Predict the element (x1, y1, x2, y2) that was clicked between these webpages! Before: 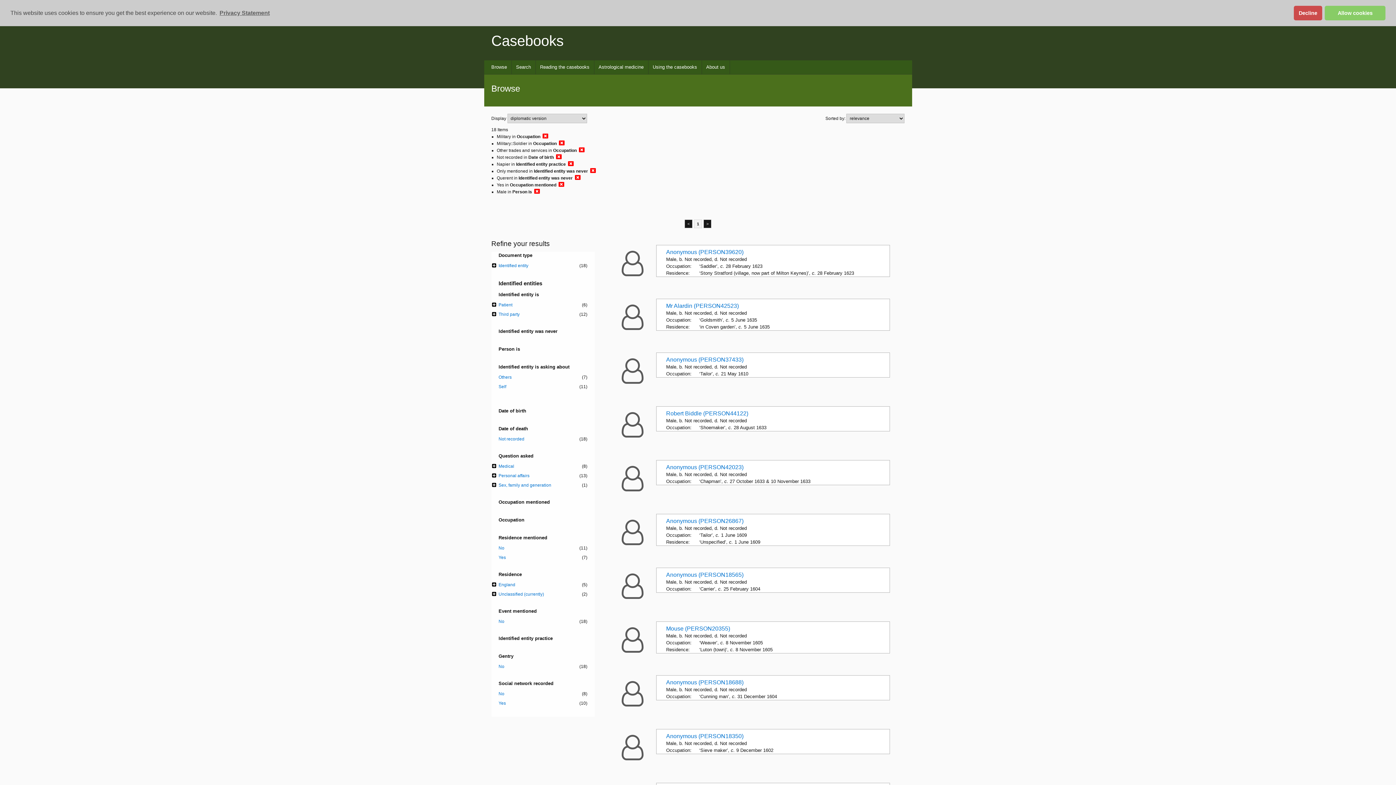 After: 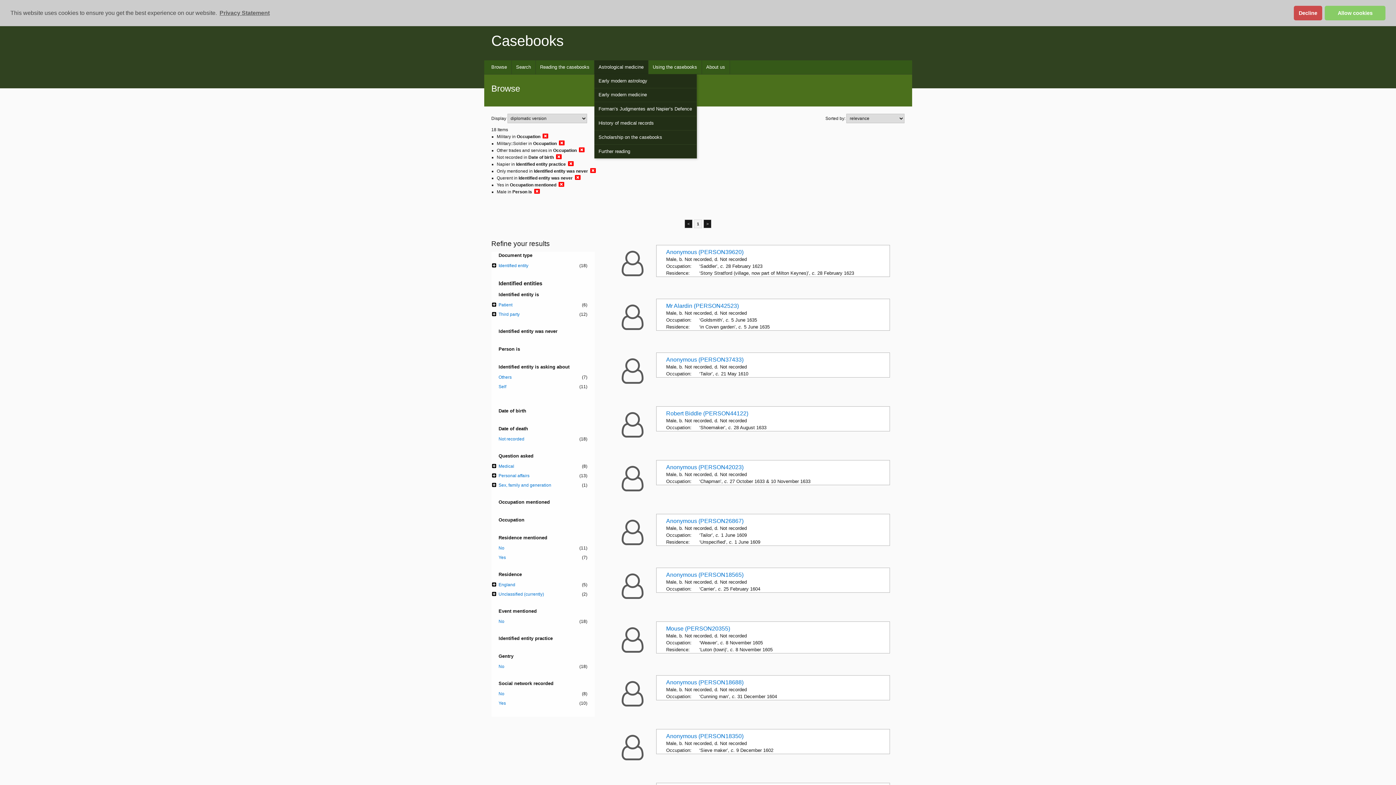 Action: bbox: (594, 60, 648, 74) label: Astrological medicine